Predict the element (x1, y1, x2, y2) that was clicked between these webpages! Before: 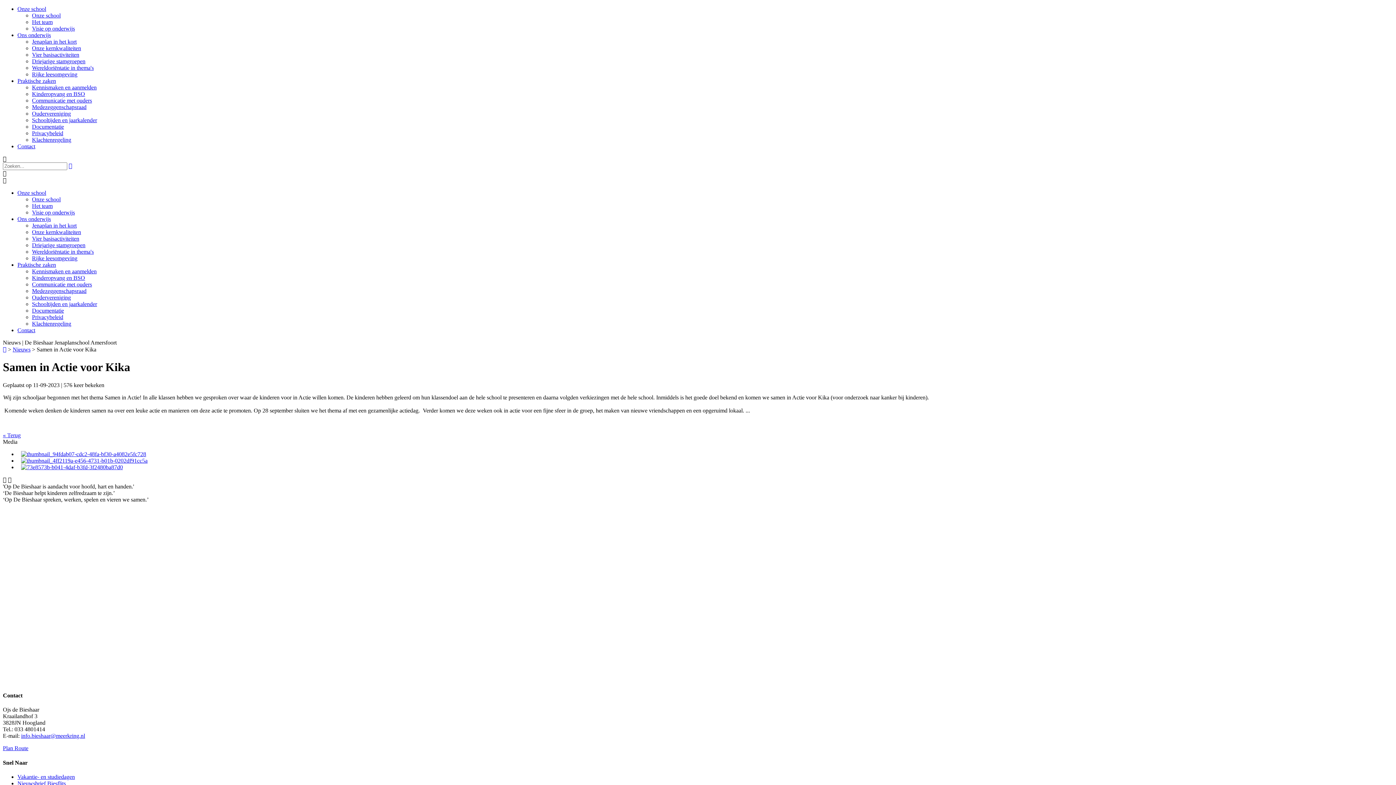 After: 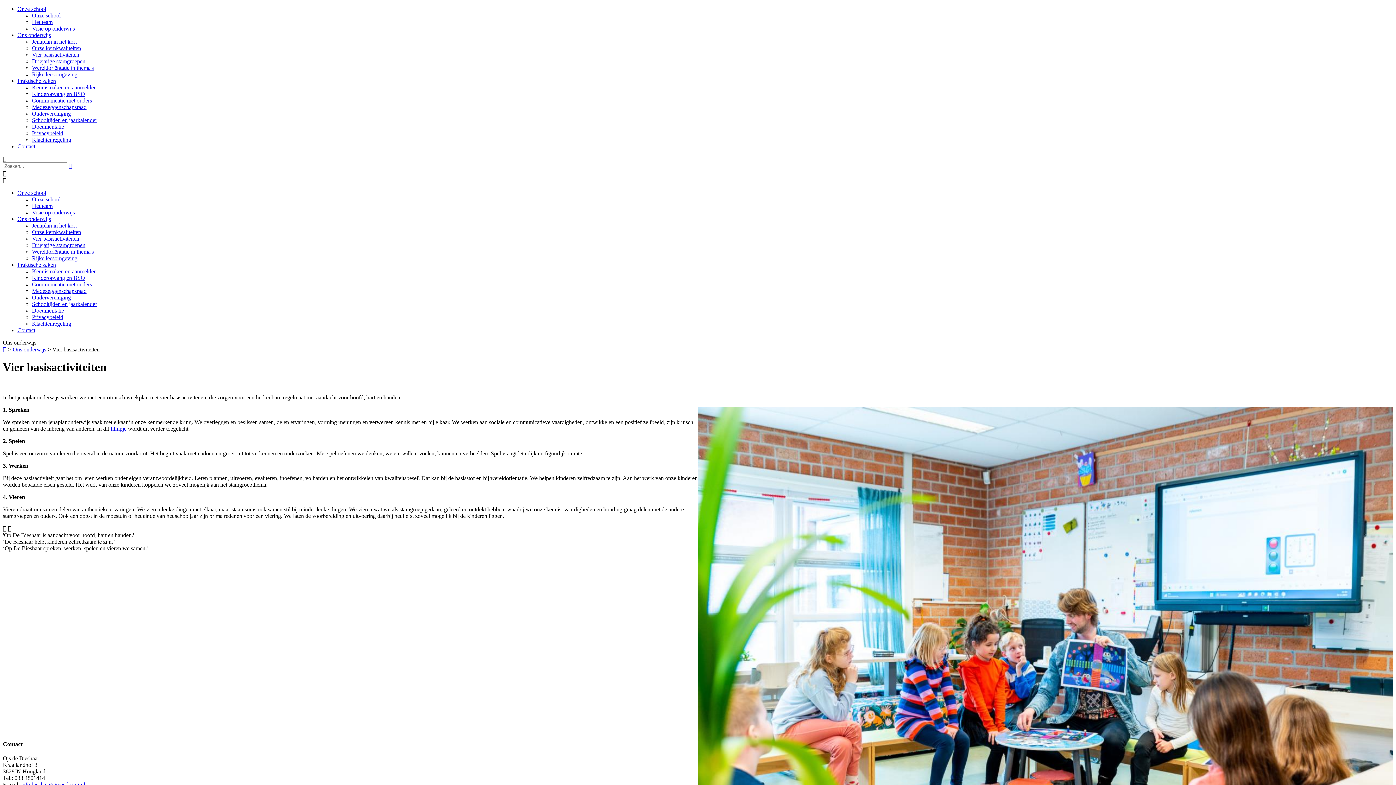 Action: label: Vier basisactiviteiten bbox: (32, 235, 79, 241)